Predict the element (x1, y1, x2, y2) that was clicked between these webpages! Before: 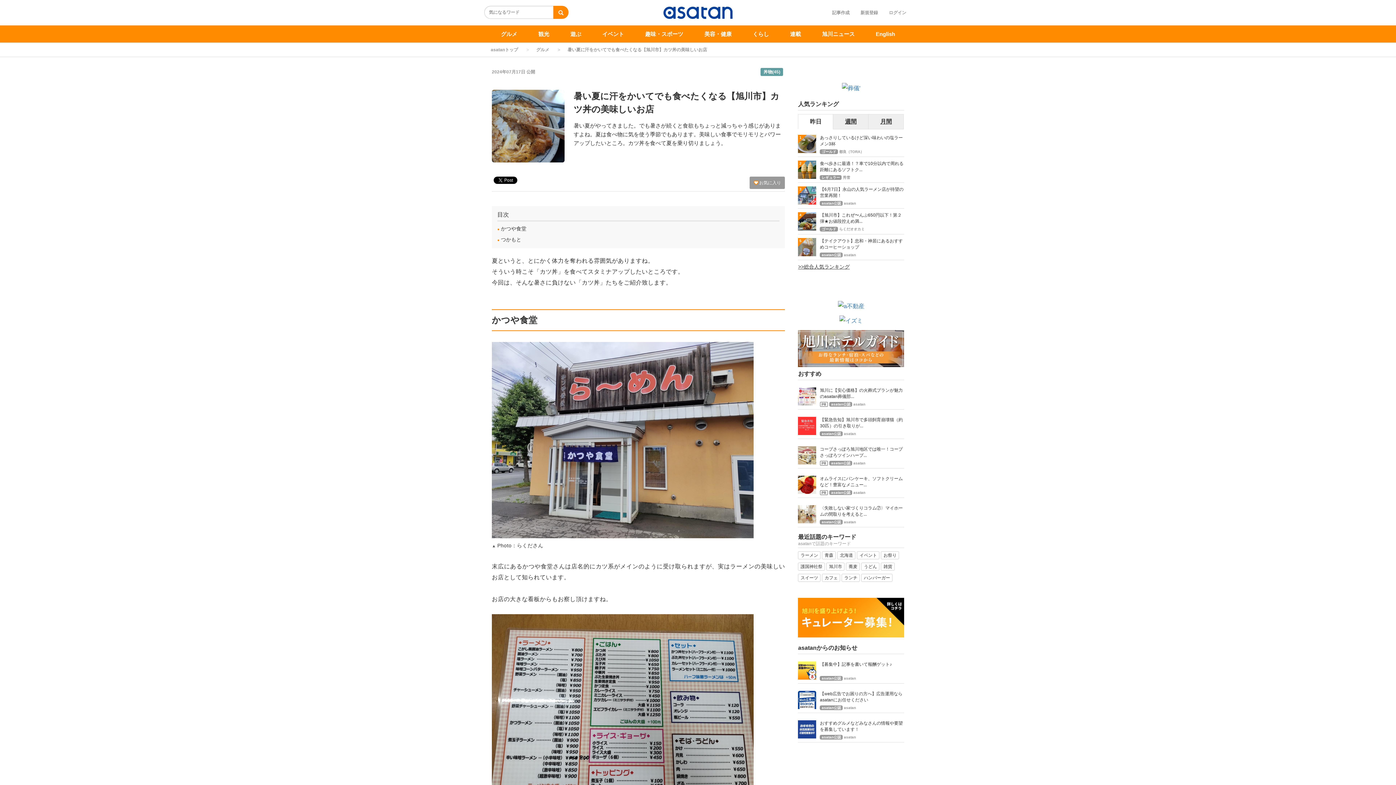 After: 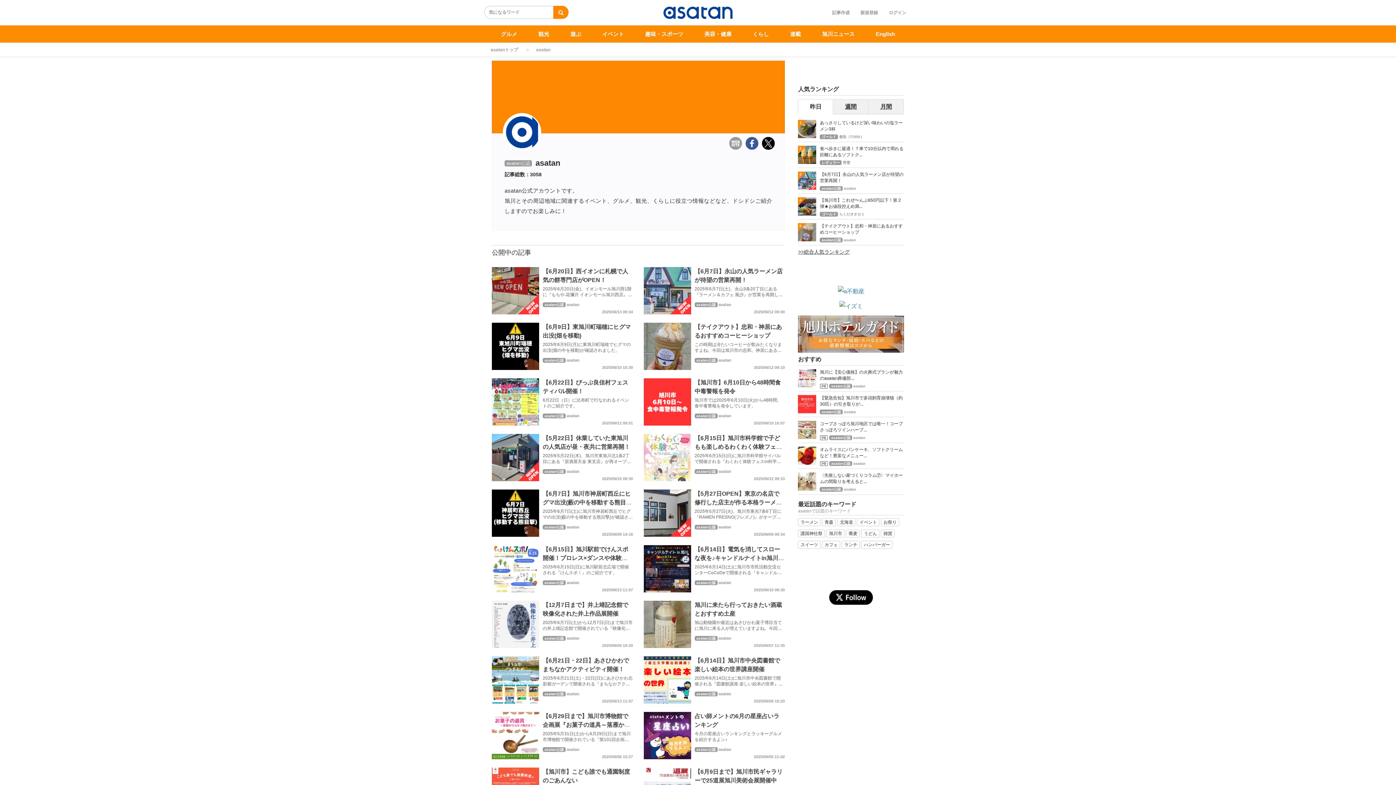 Action: label: asatan bbox: (853, 402, 865, 406)